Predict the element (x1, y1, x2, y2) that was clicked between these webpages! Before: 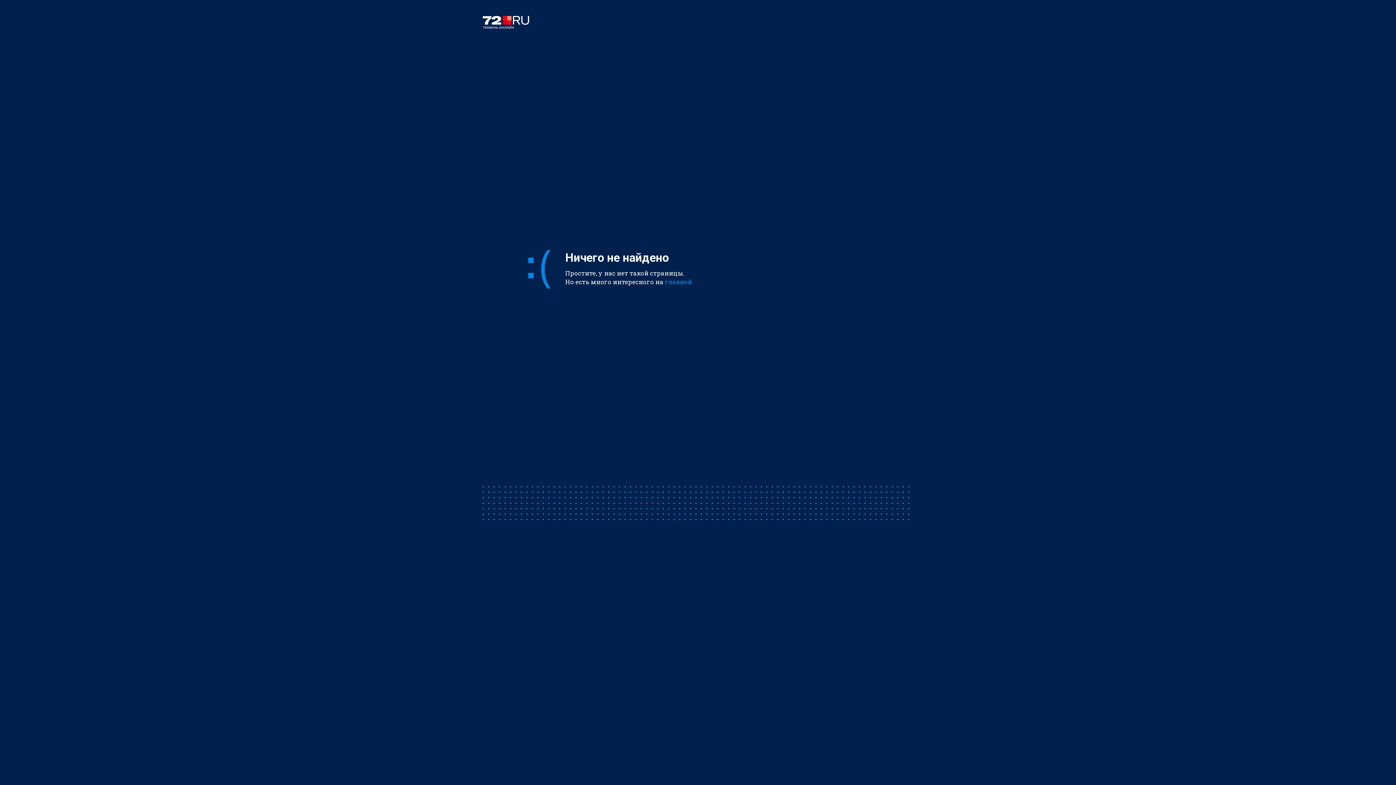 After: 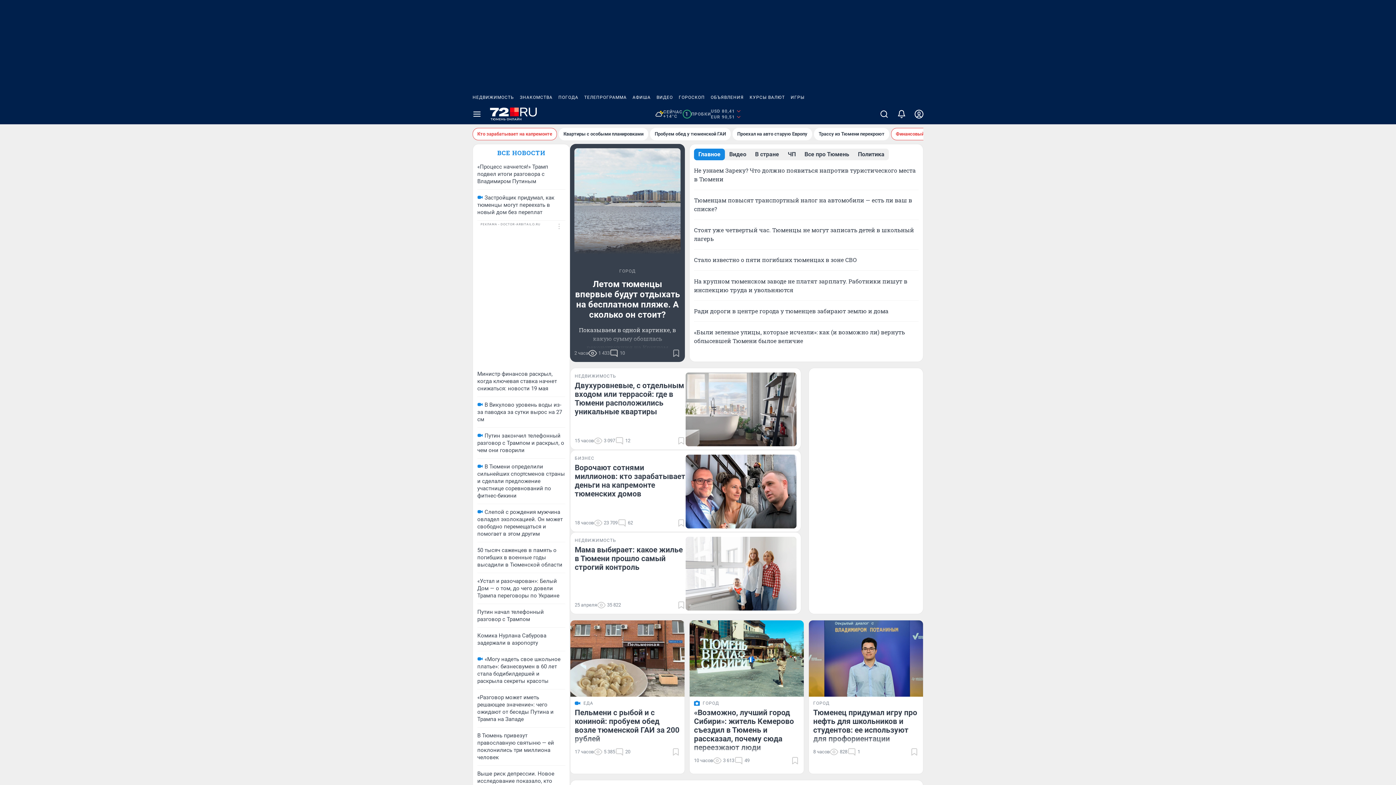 Action: label: главной bbox: (665, 277, 692, 286)